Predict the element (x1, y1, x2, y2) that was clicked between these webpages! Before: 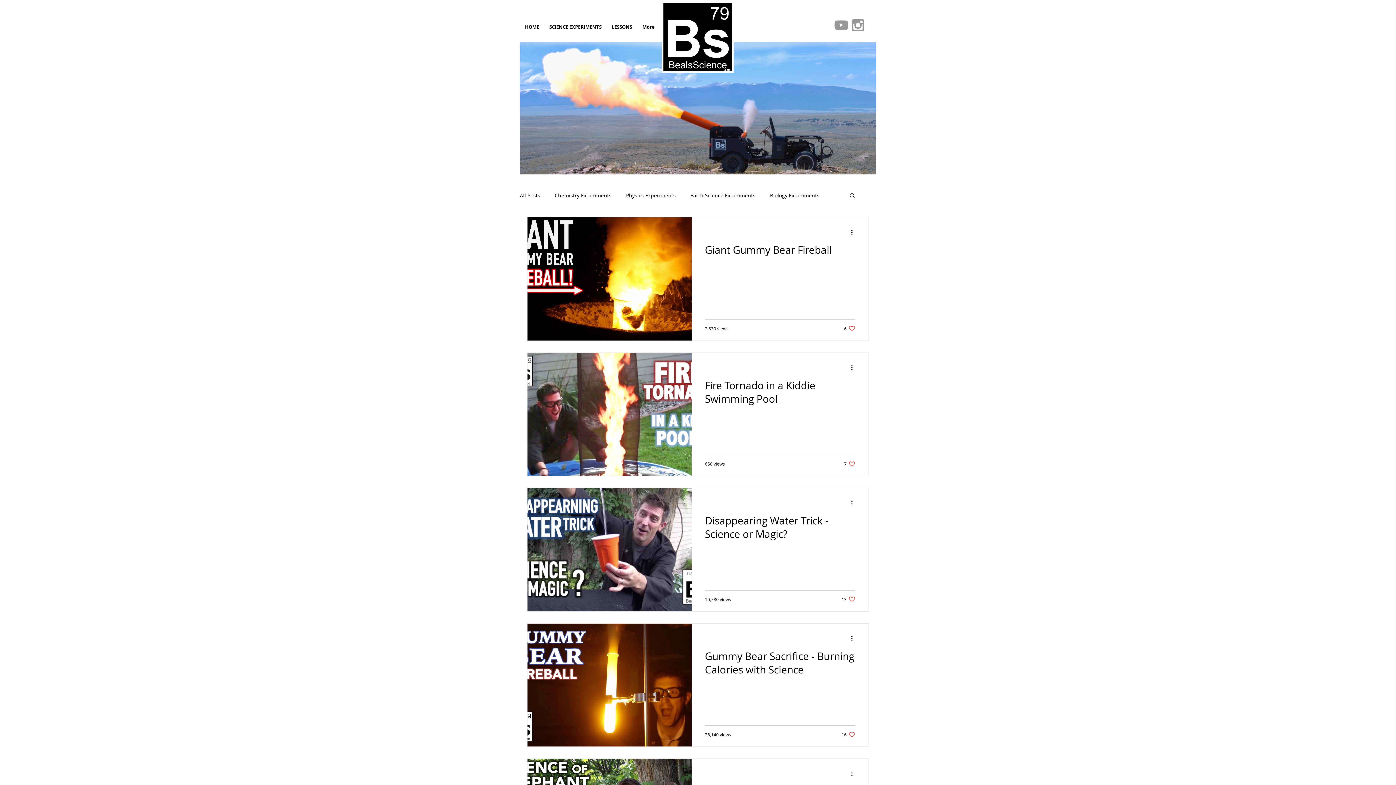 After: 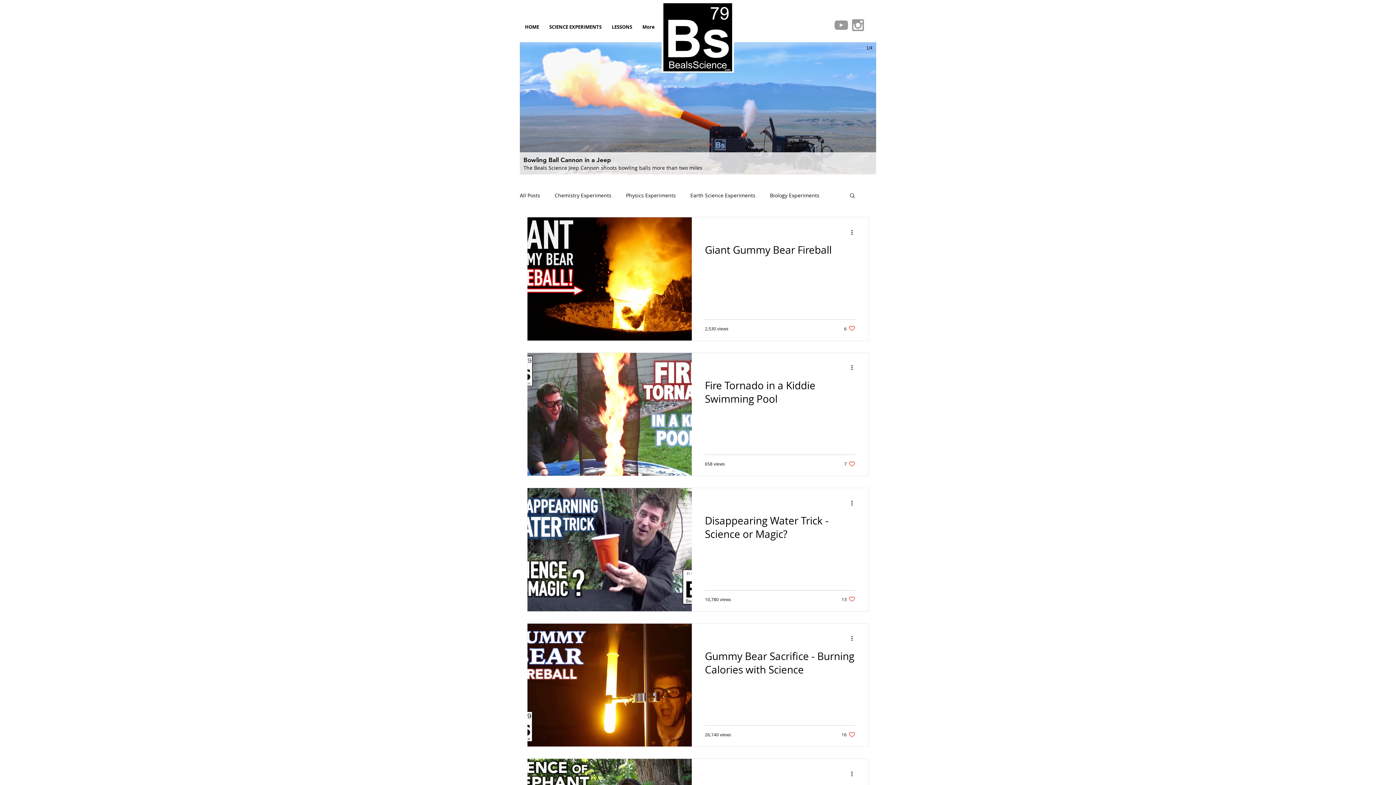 Action: bbox: (520, 42, 876, 174) label: Bowling Ball Cannon in a Jeep